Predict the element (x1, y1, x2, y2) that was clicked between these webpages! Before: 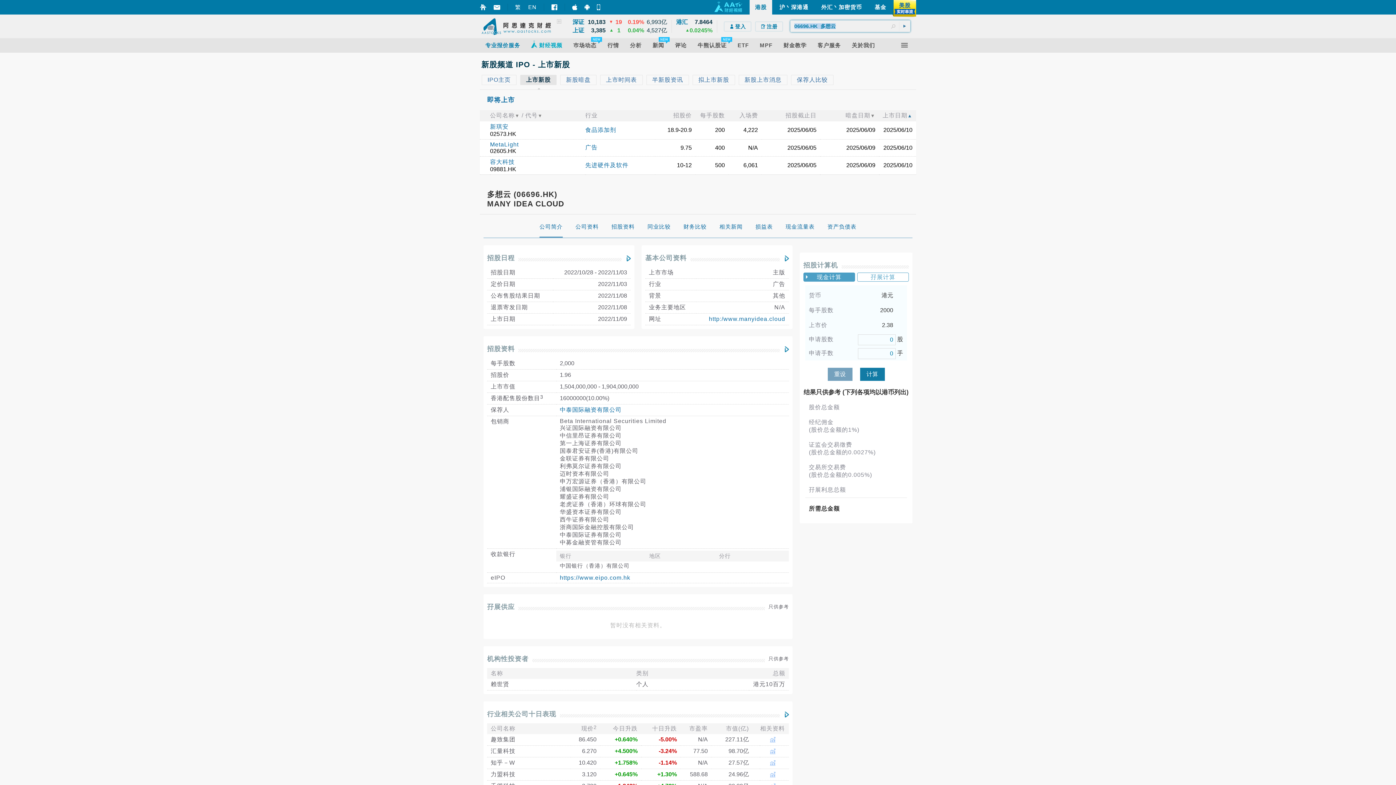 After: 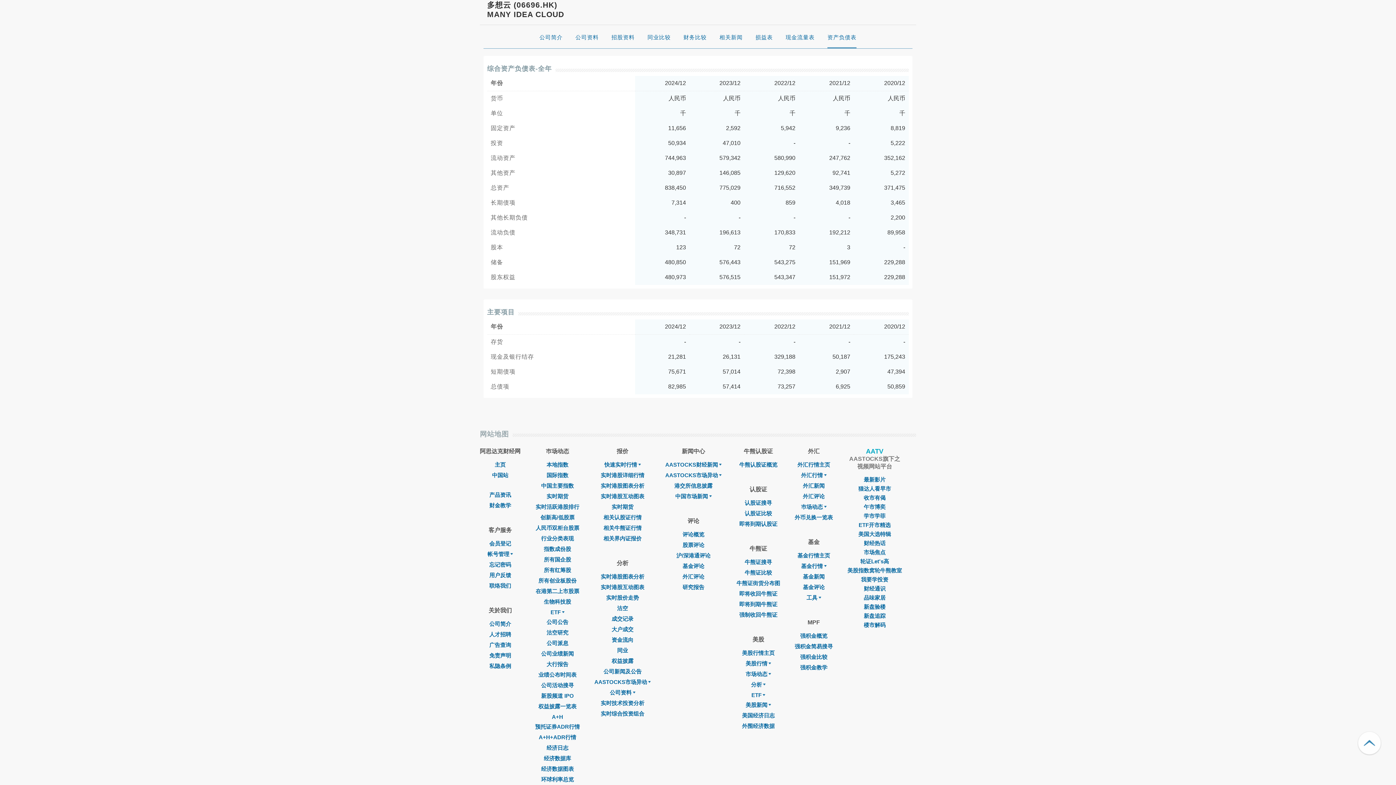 Action: label: 资产负债表 bbox: (827, 214, 856, 236)